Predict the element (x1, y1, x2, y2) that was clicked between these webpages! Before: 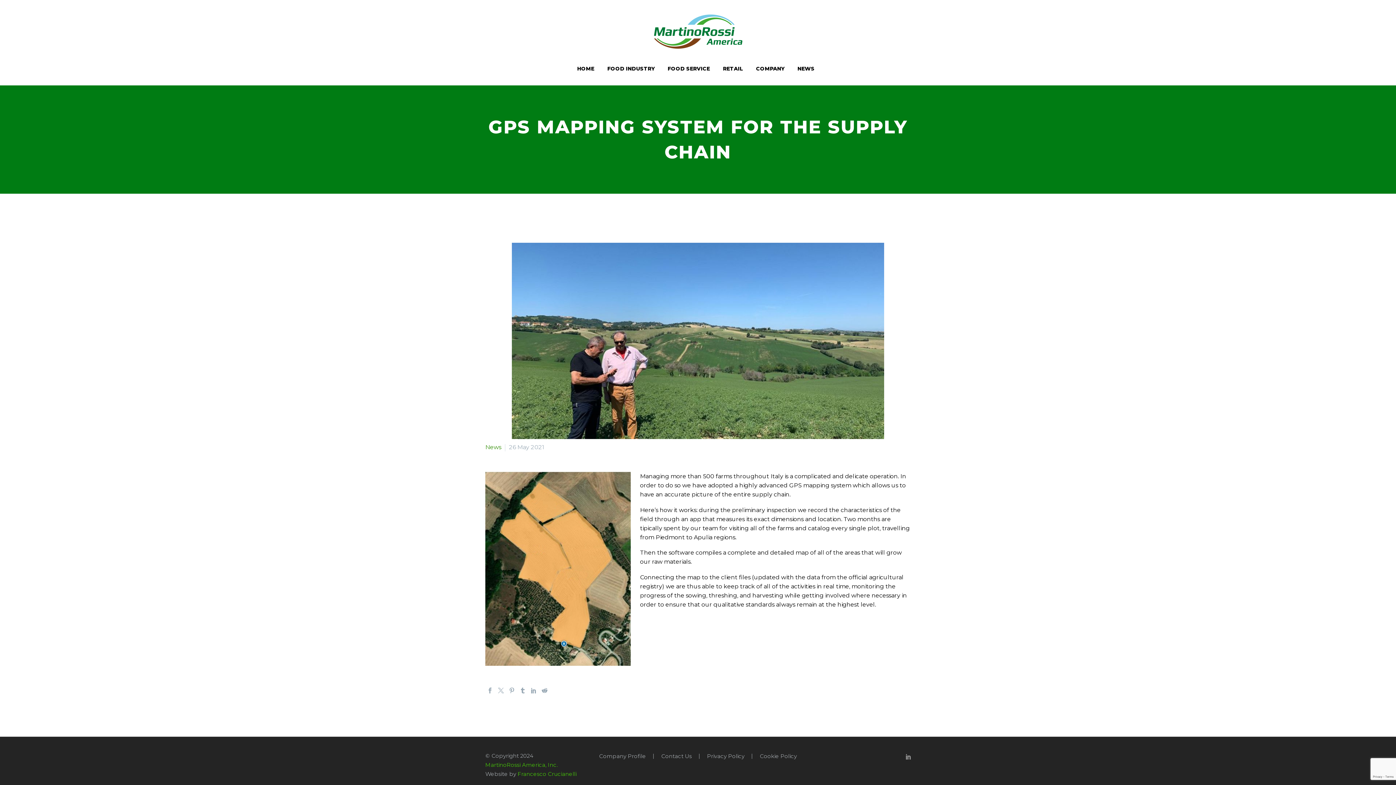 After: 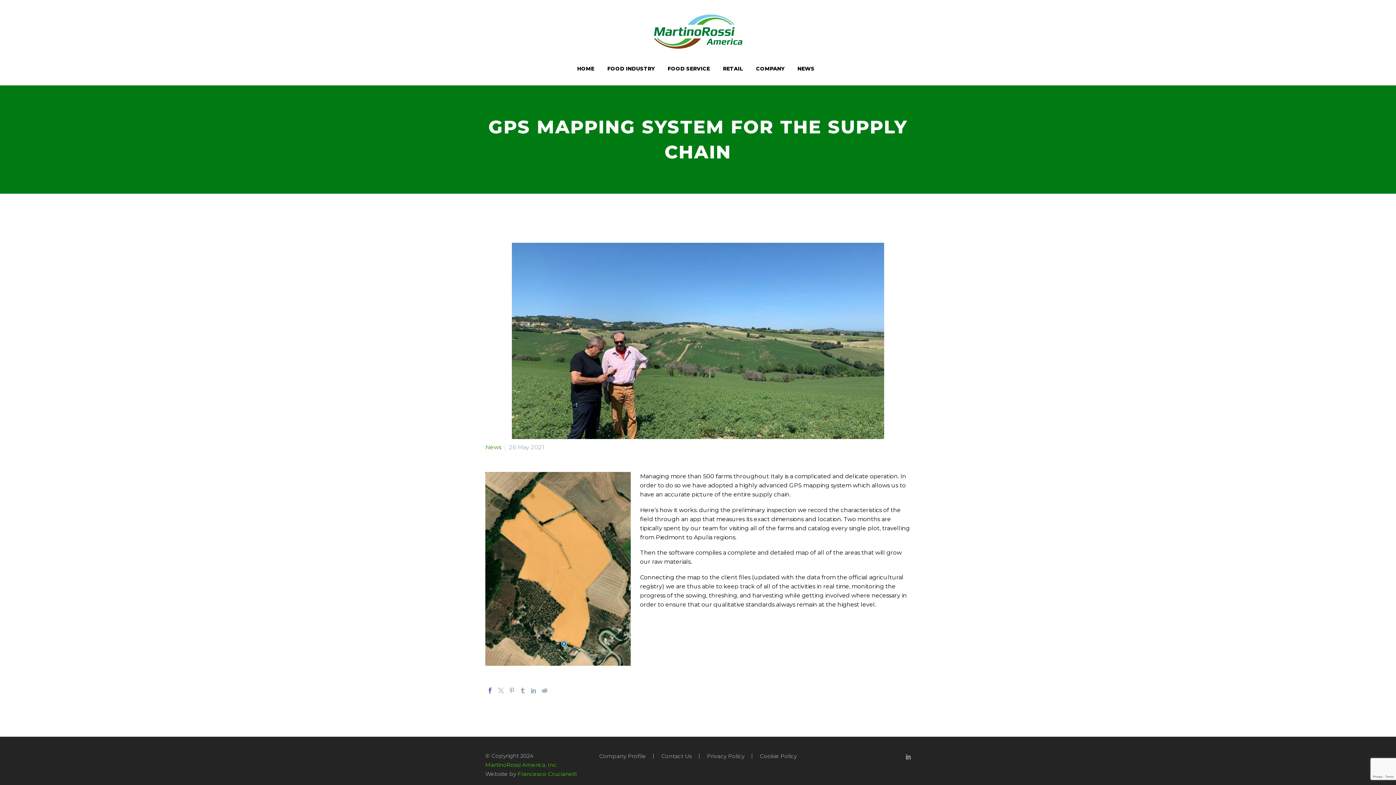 Action: bbox: (487, 688, 493, 693)